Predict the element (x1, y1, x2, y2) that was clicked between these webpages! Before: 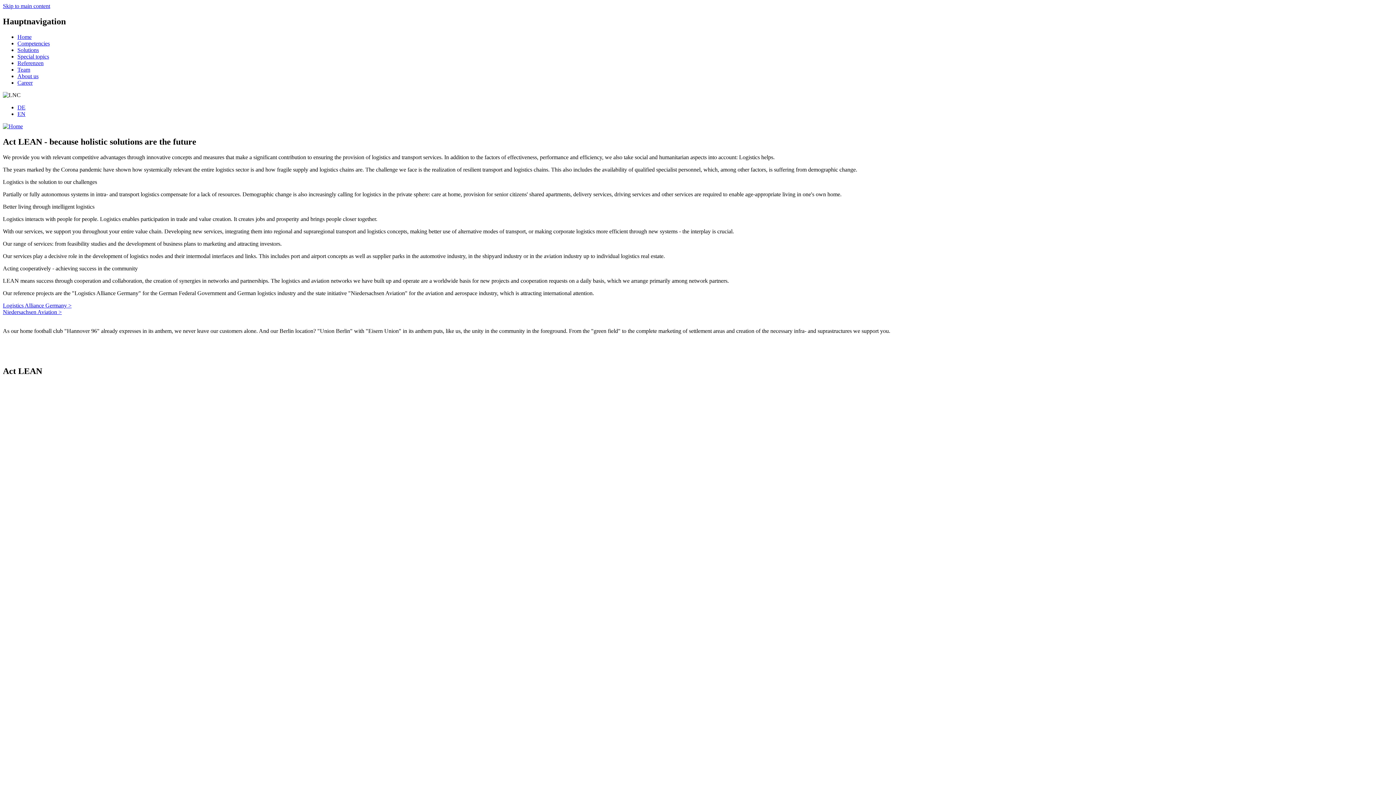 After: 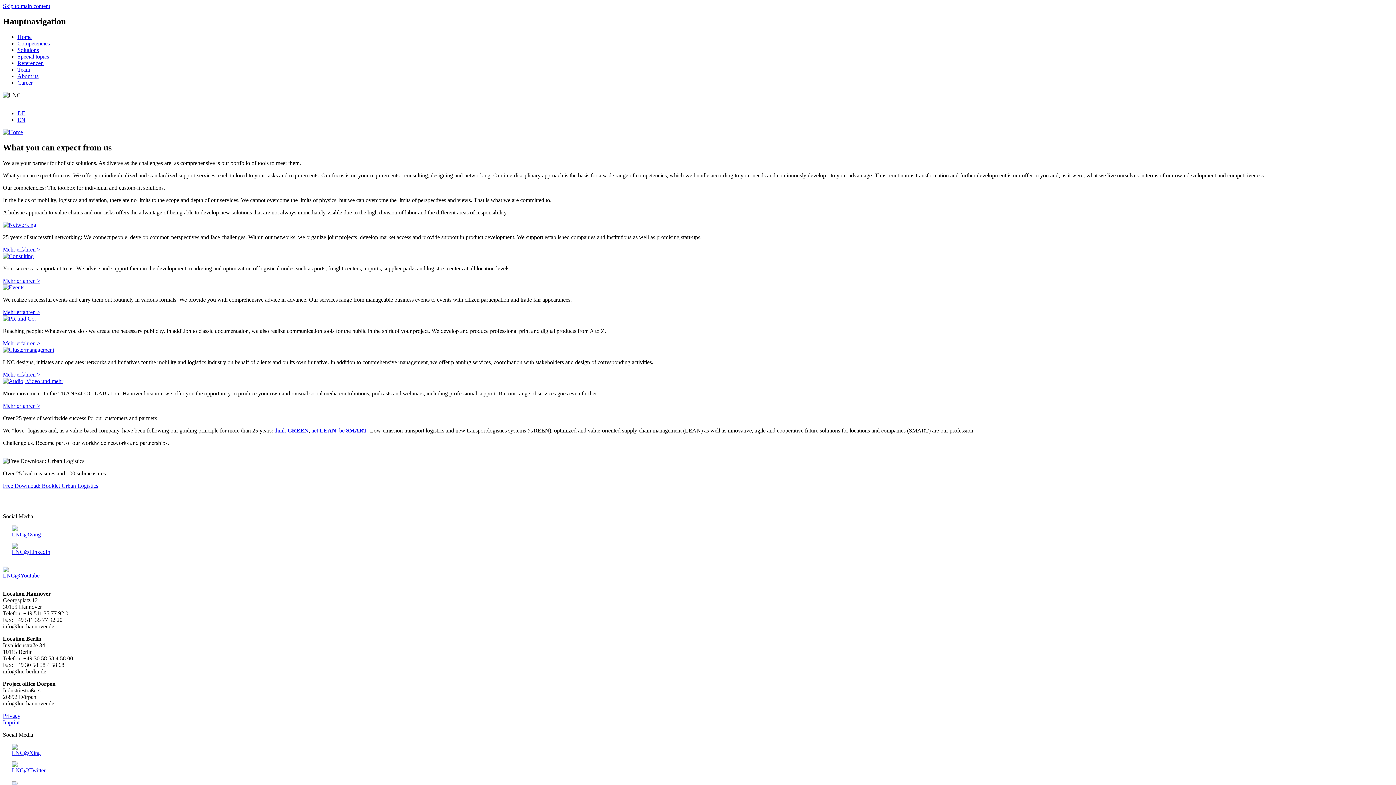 Action: bbox: (17, 40, 49, 46) label: Competencies